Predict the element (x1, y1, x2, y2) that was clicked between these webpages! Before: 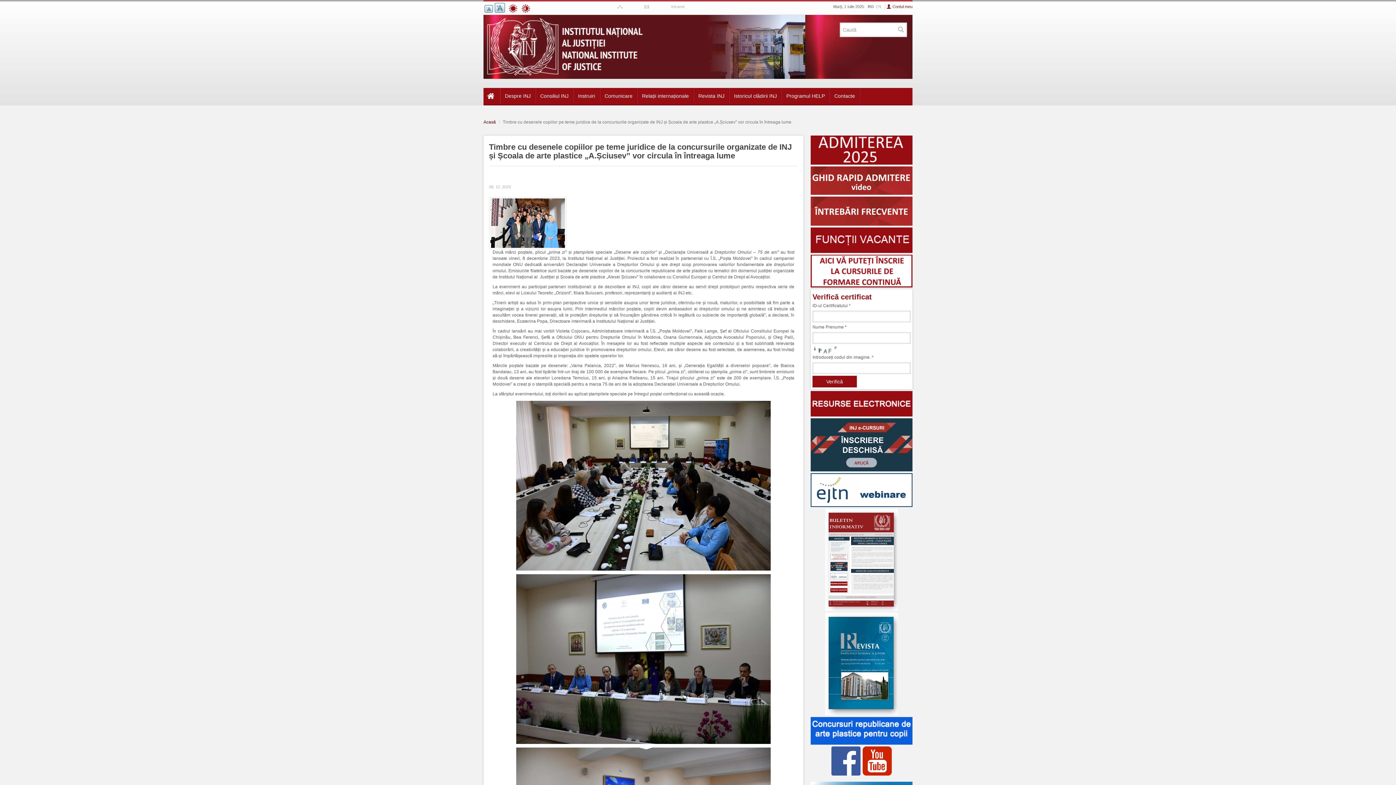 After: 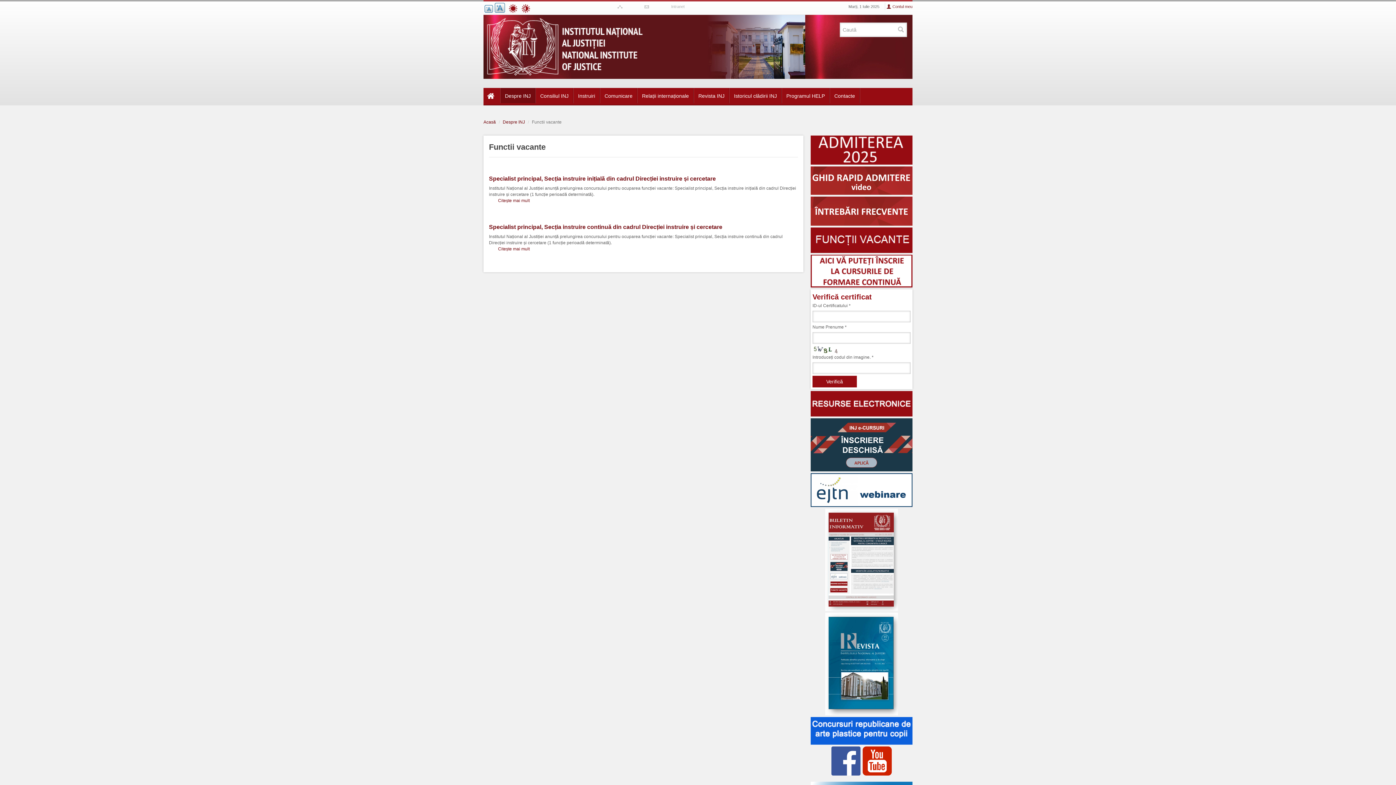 Action: bbox: (810, 237, 912, 242)